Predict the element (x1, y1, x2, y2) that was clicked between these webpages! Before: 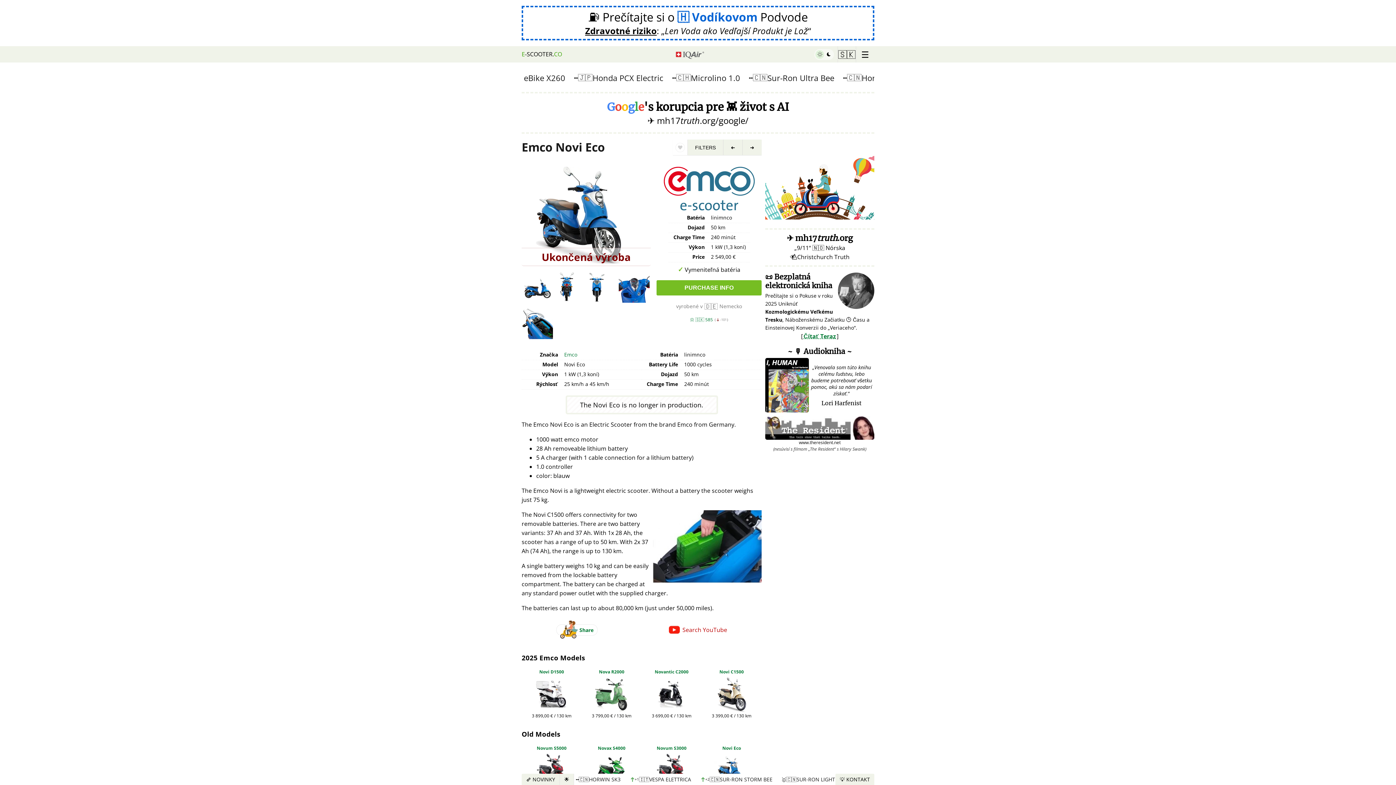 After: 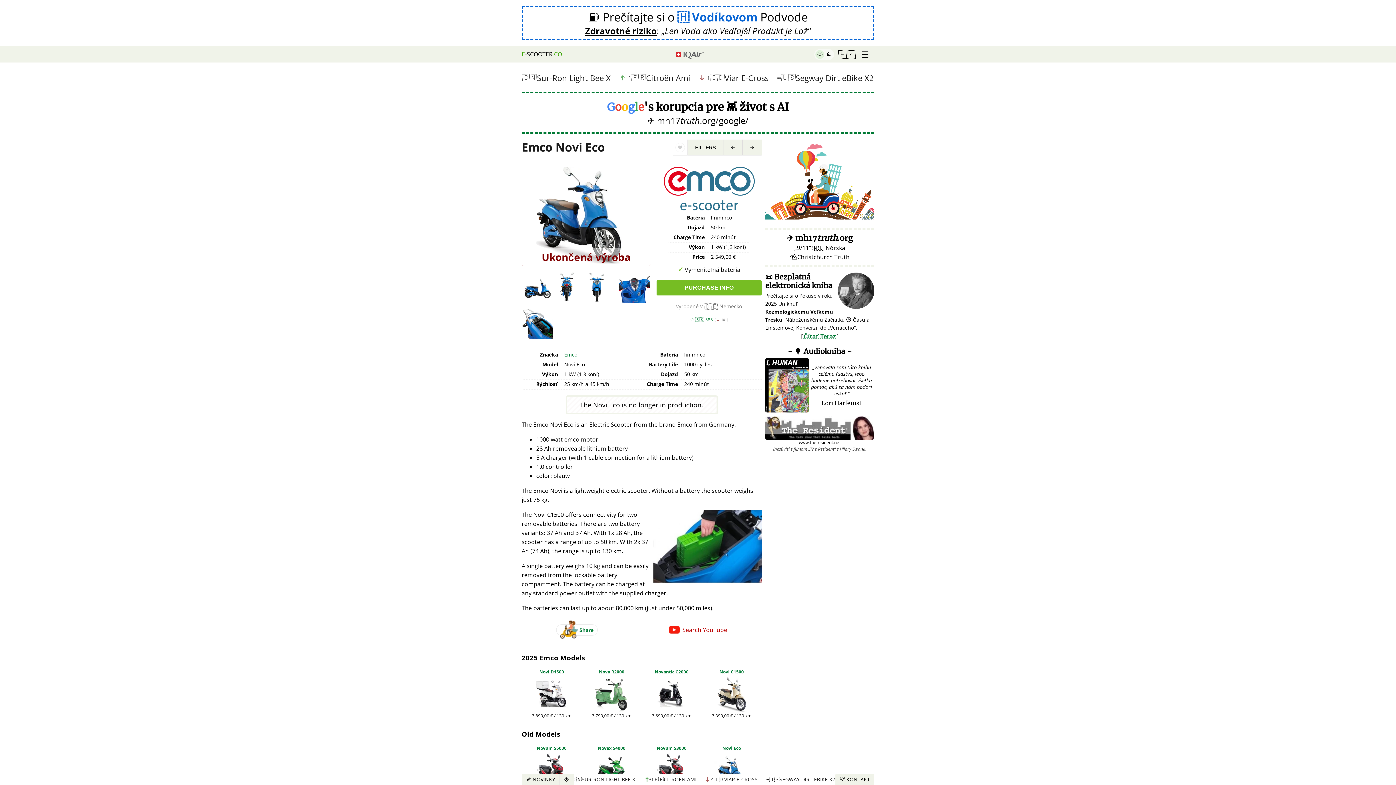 Action: bbox: (521, 92, 874, 133) label: G
o
o
g
l
e
's korupcia pre 👾 život s AI
✈️ mh17truth.org/google/